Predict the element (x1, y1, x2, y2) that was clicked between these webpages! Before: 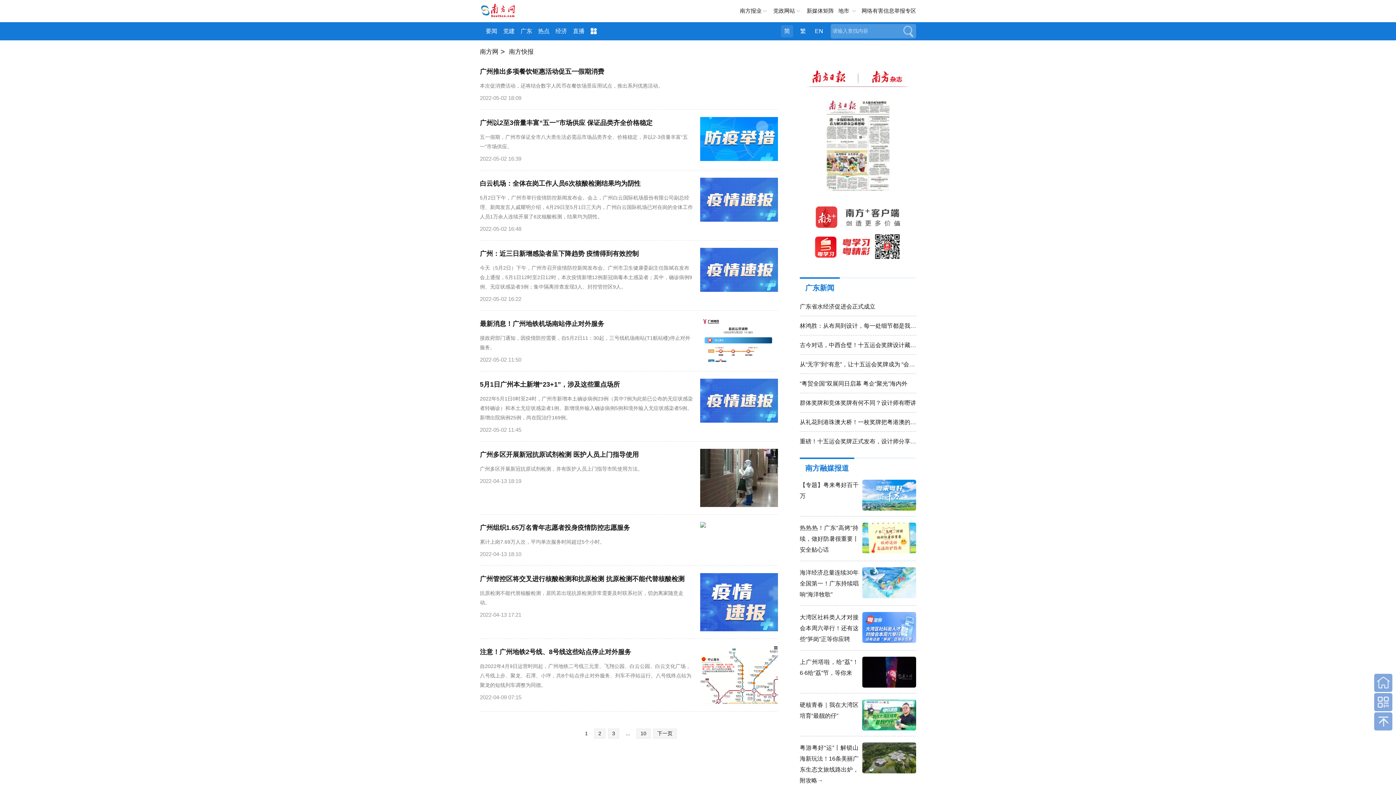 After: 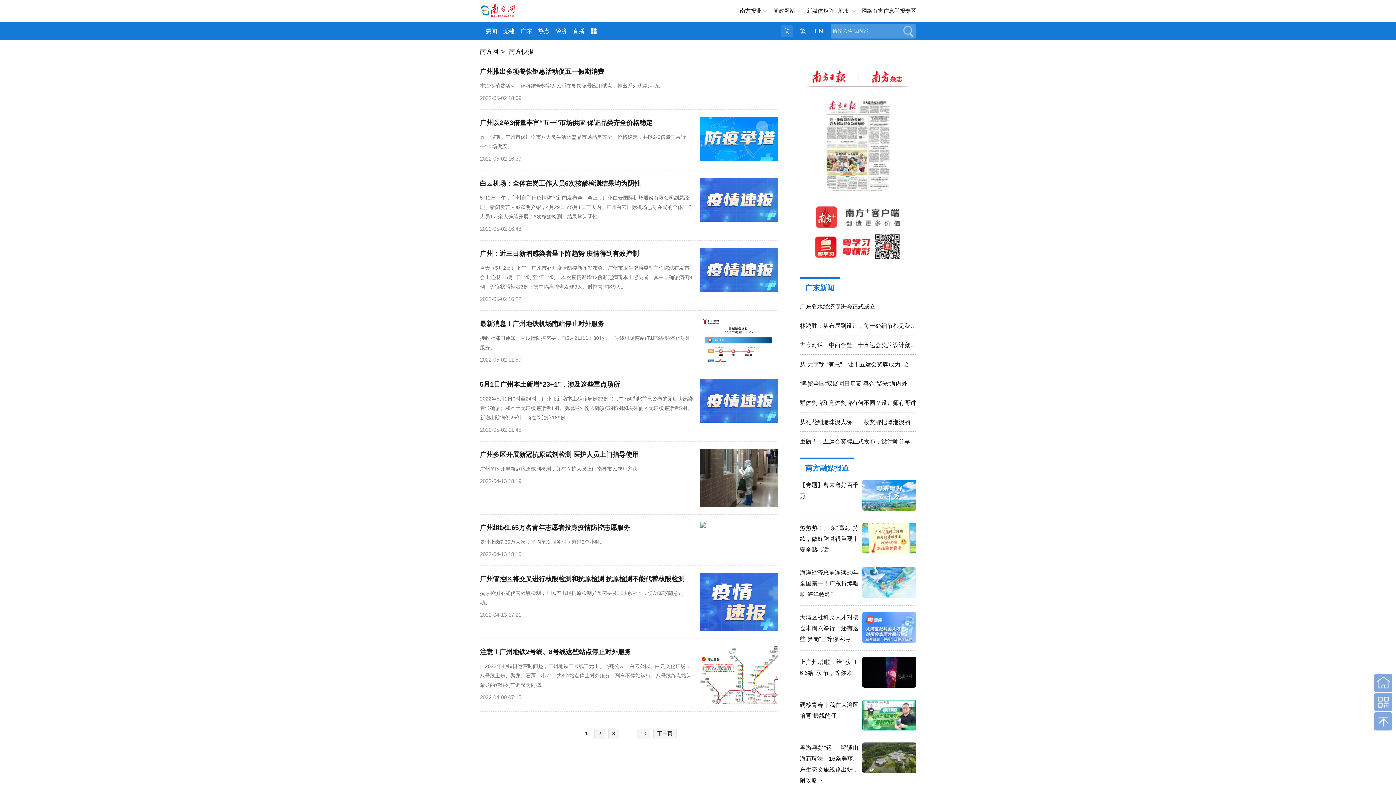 Action: label: 5月1日广州本土新增“23+1”，涉及这些重点场所 bbox: (480, 381, 620, 388)